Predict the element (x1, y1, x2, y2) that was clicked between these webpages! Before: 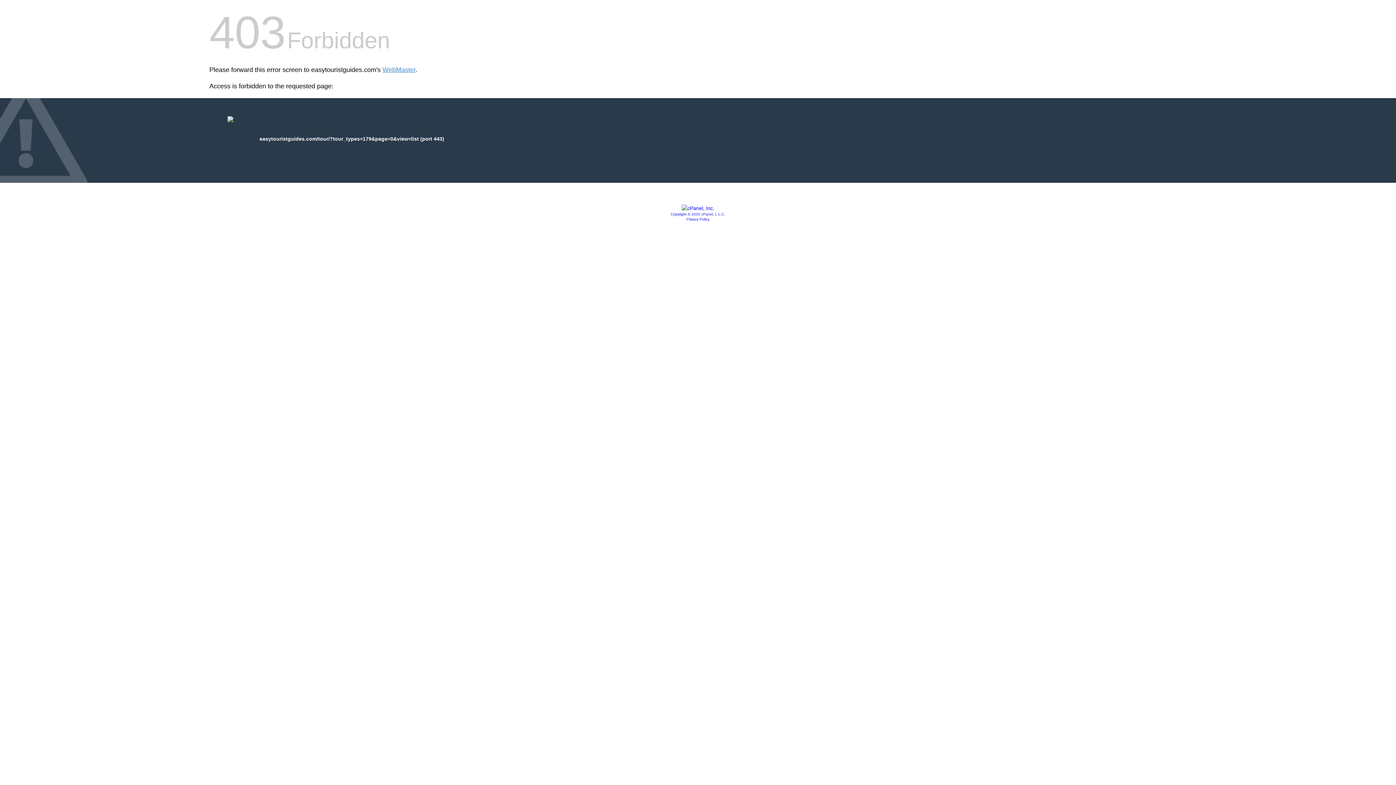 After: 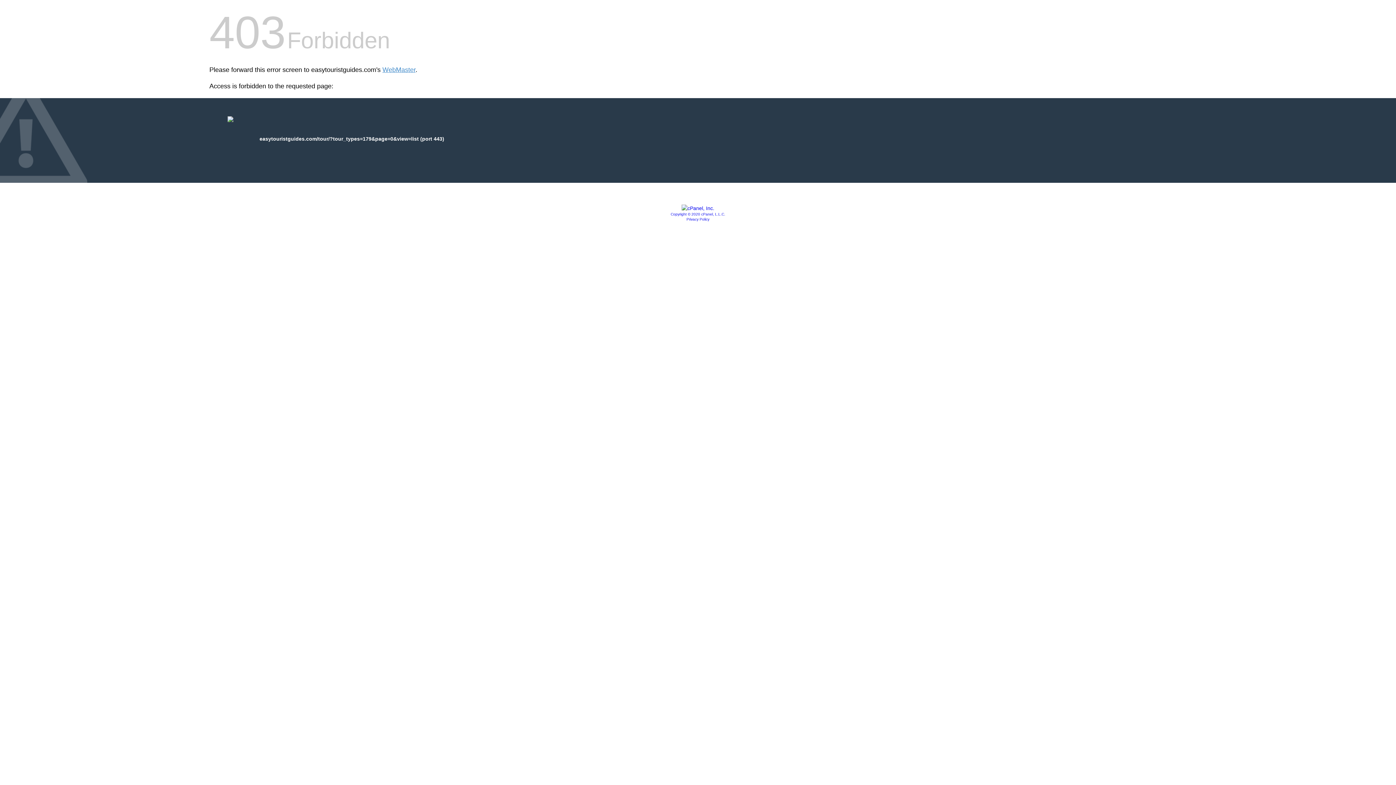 Action: bbox: (686, 217, 709, 221) label: Privacy Policy